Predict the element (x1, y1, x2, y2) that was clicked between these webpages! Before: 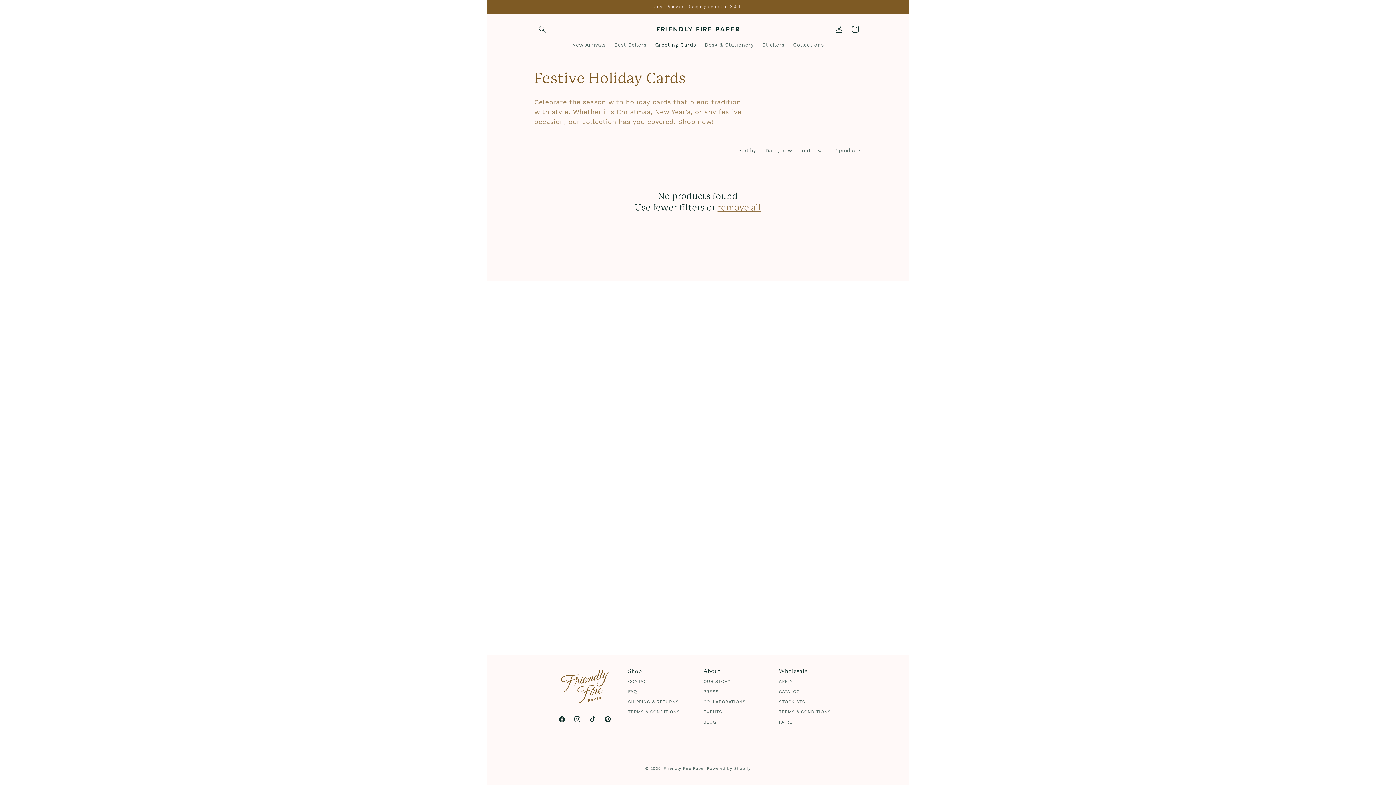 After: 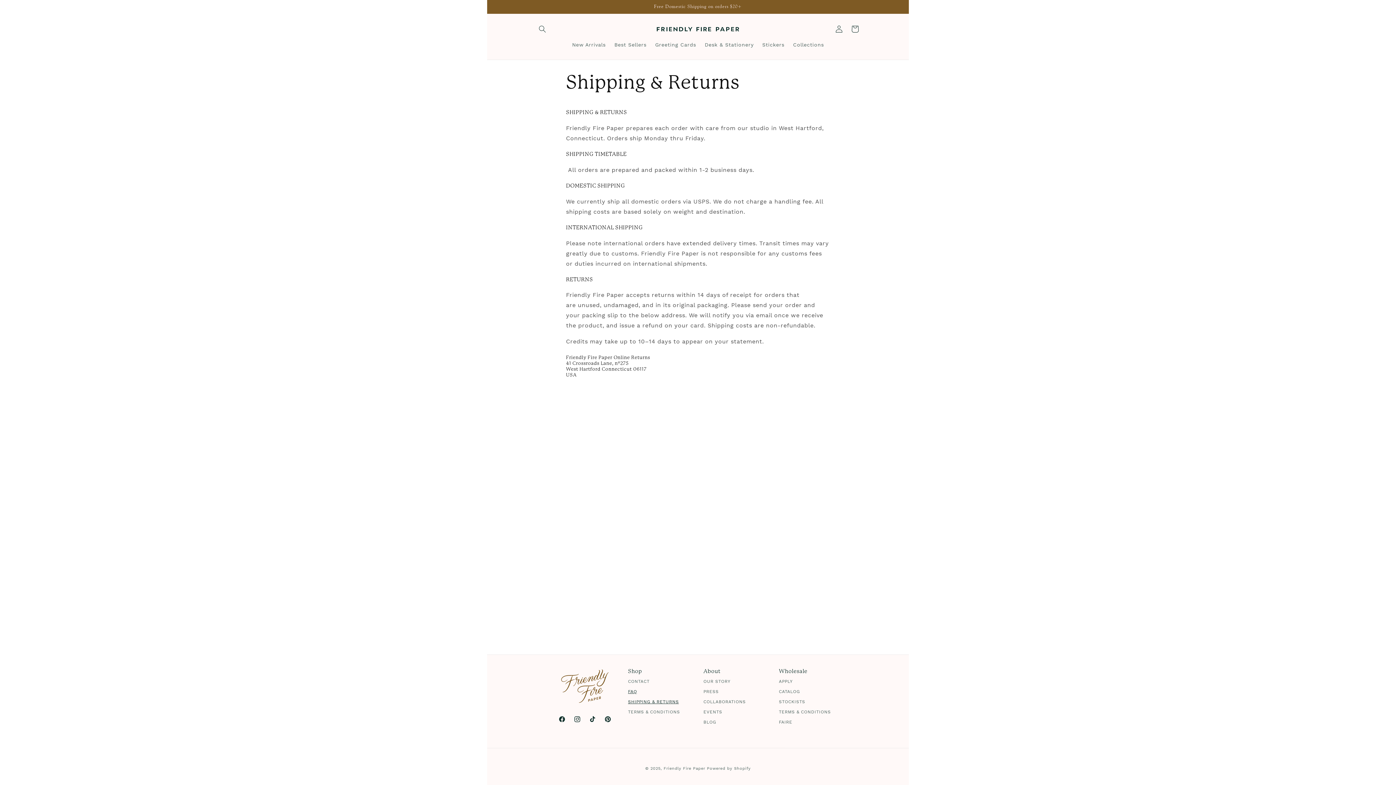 Action: bbox: (628, 699, 679, 704) label: SHIPPING & RETURNS